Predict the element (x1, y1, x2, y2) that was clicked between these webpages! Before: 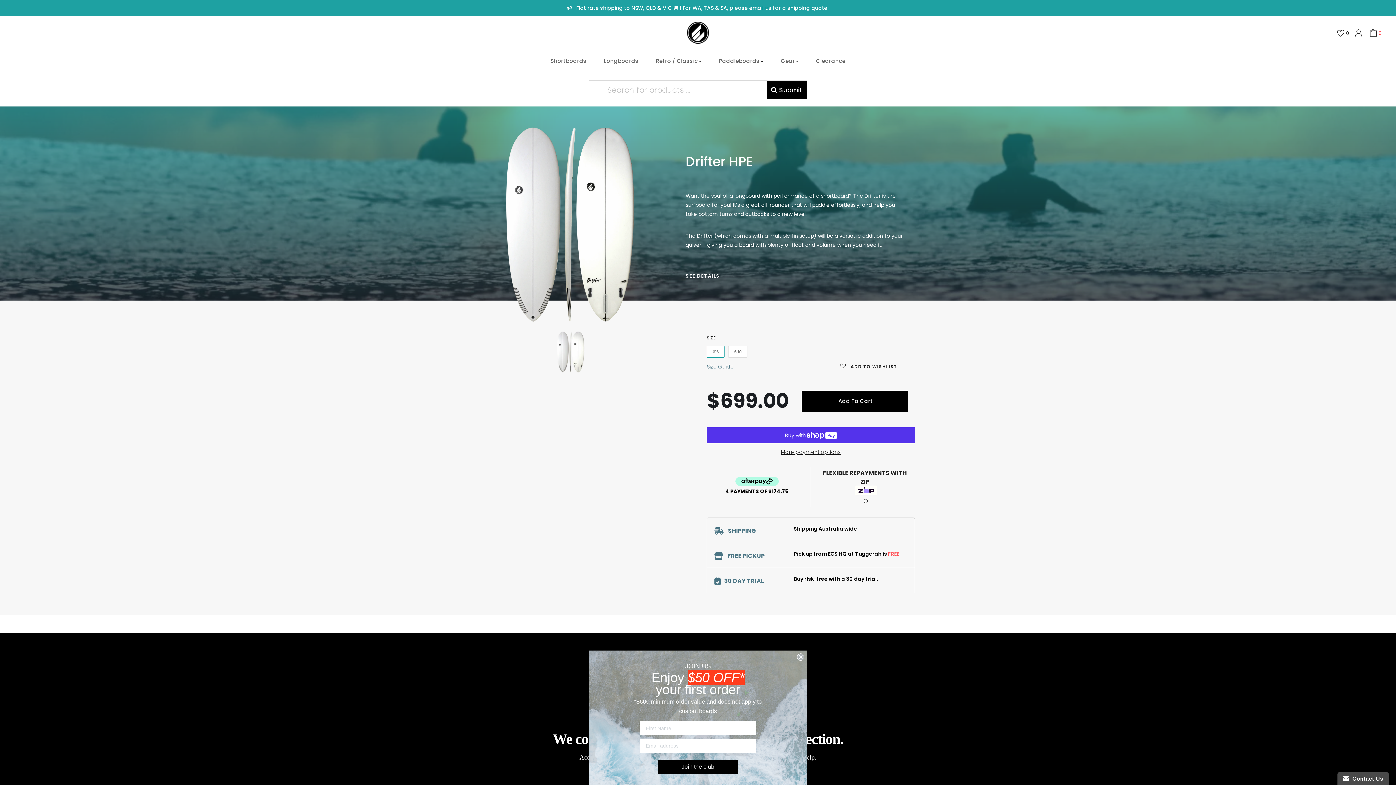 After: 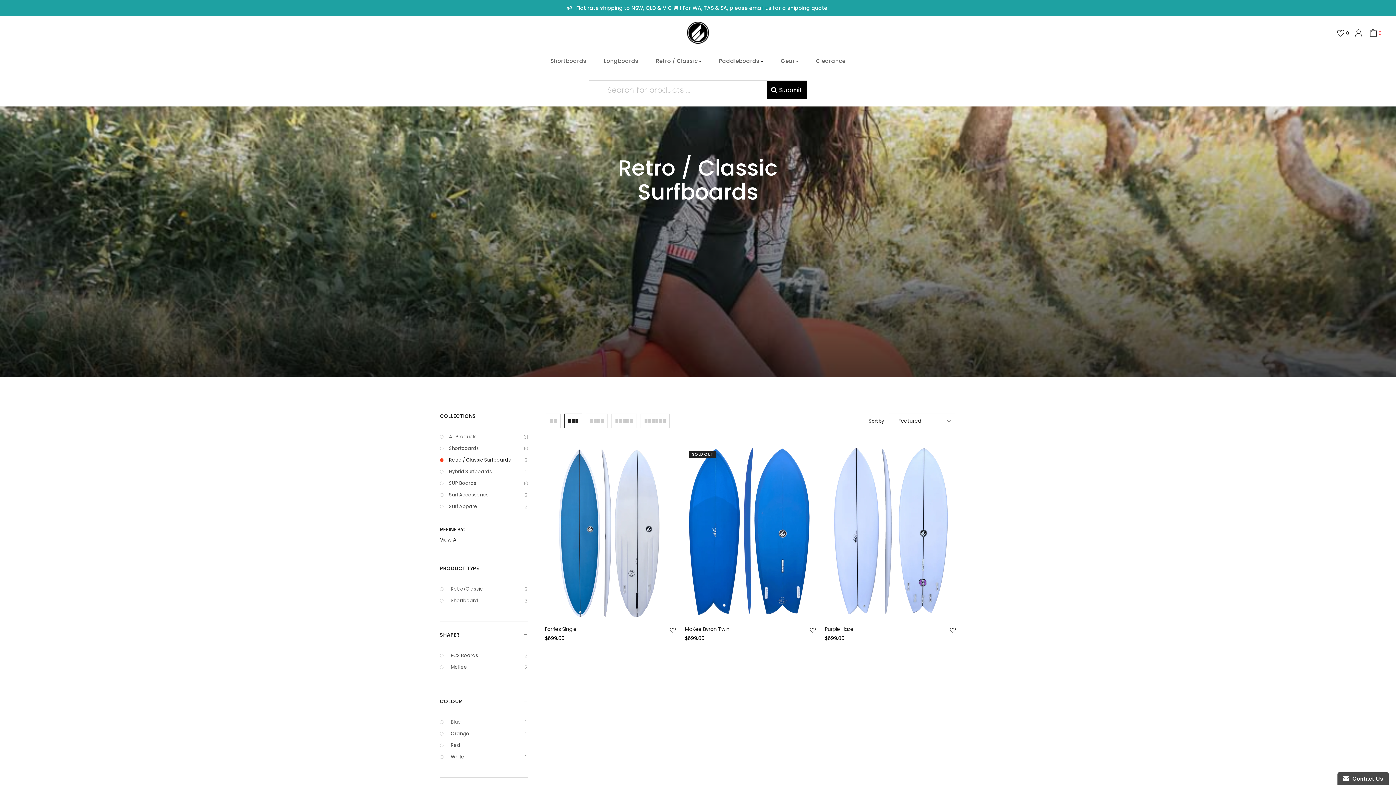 Action: label: Retro / Classic bbox: (648, 49, 709, 73)